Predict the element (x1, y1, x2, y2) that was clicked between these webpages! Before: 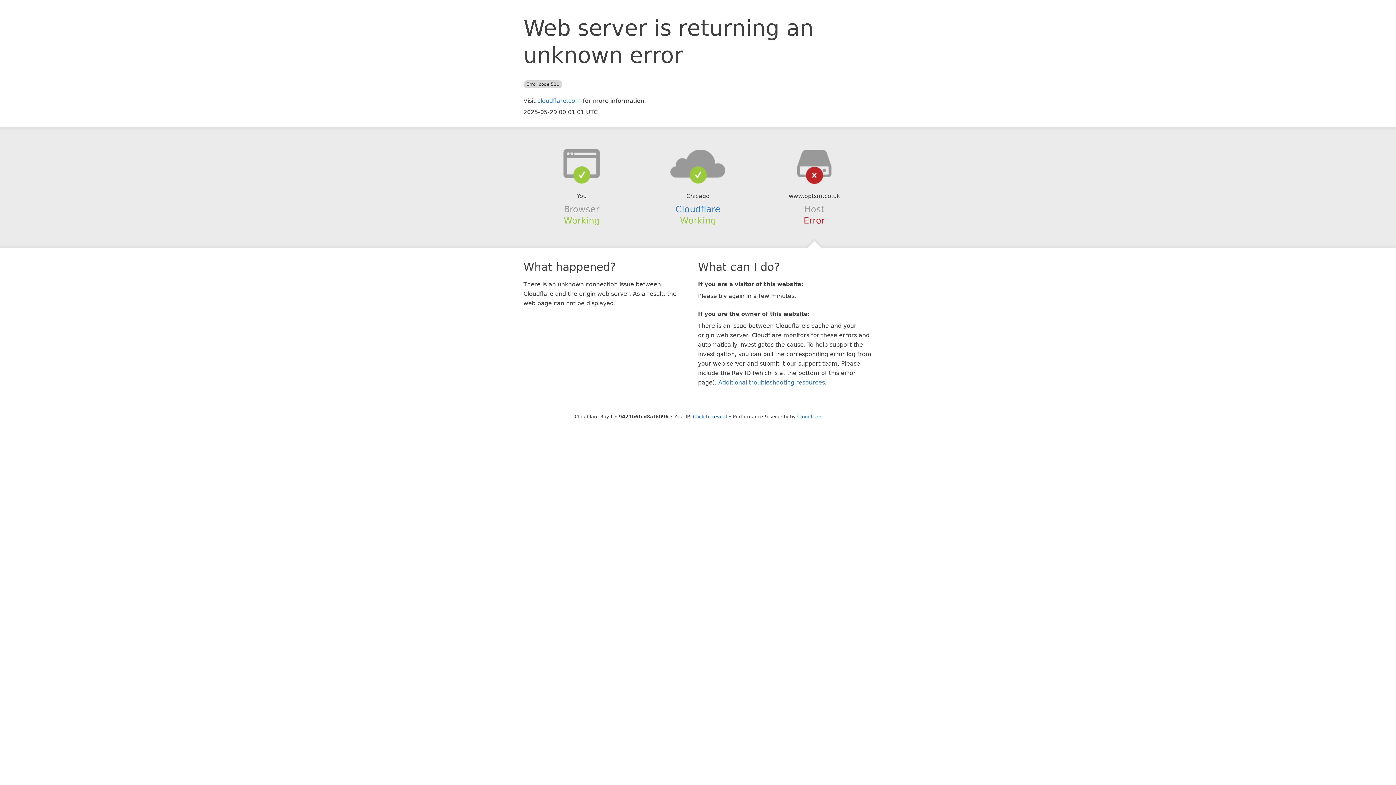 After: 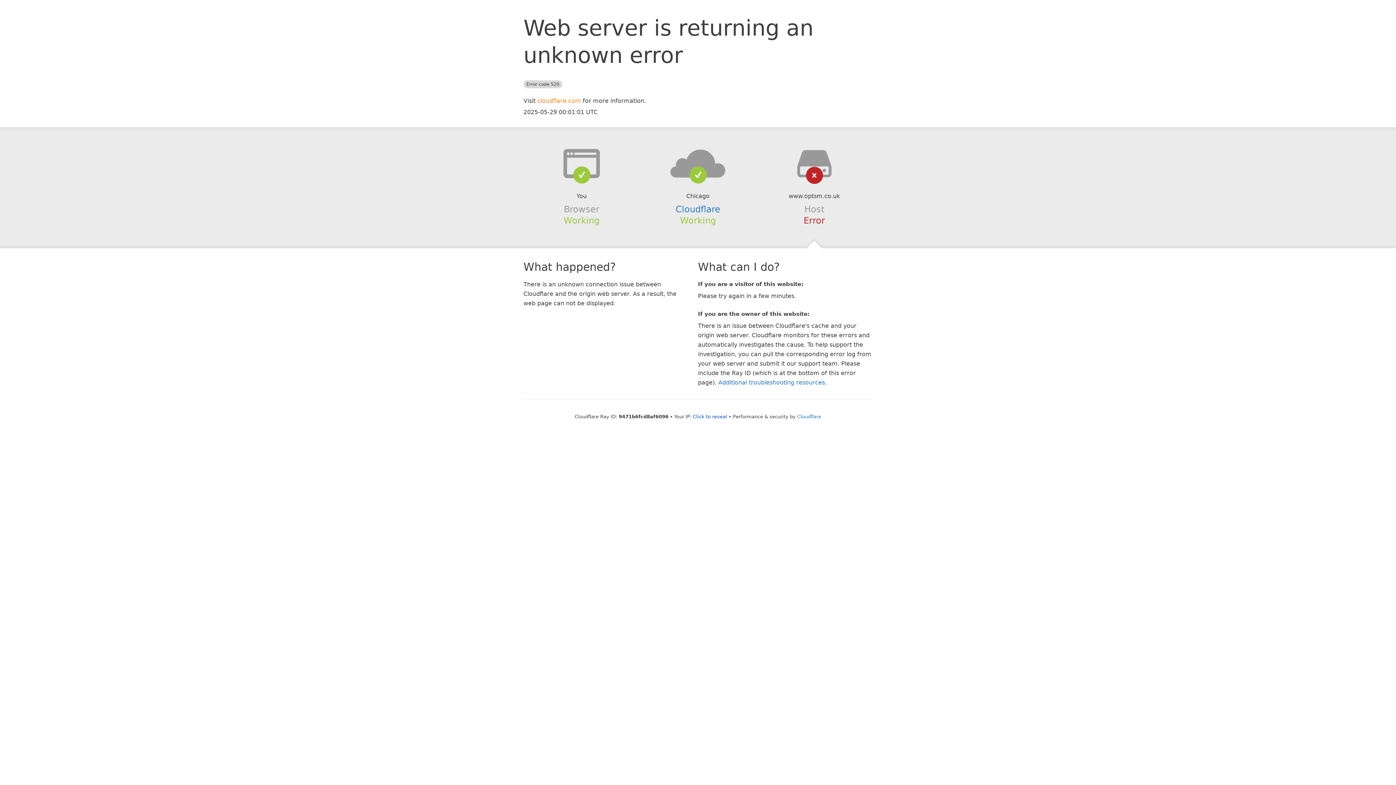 Action: bbox: (537, 97, 581, 104) label: cloudflare.com